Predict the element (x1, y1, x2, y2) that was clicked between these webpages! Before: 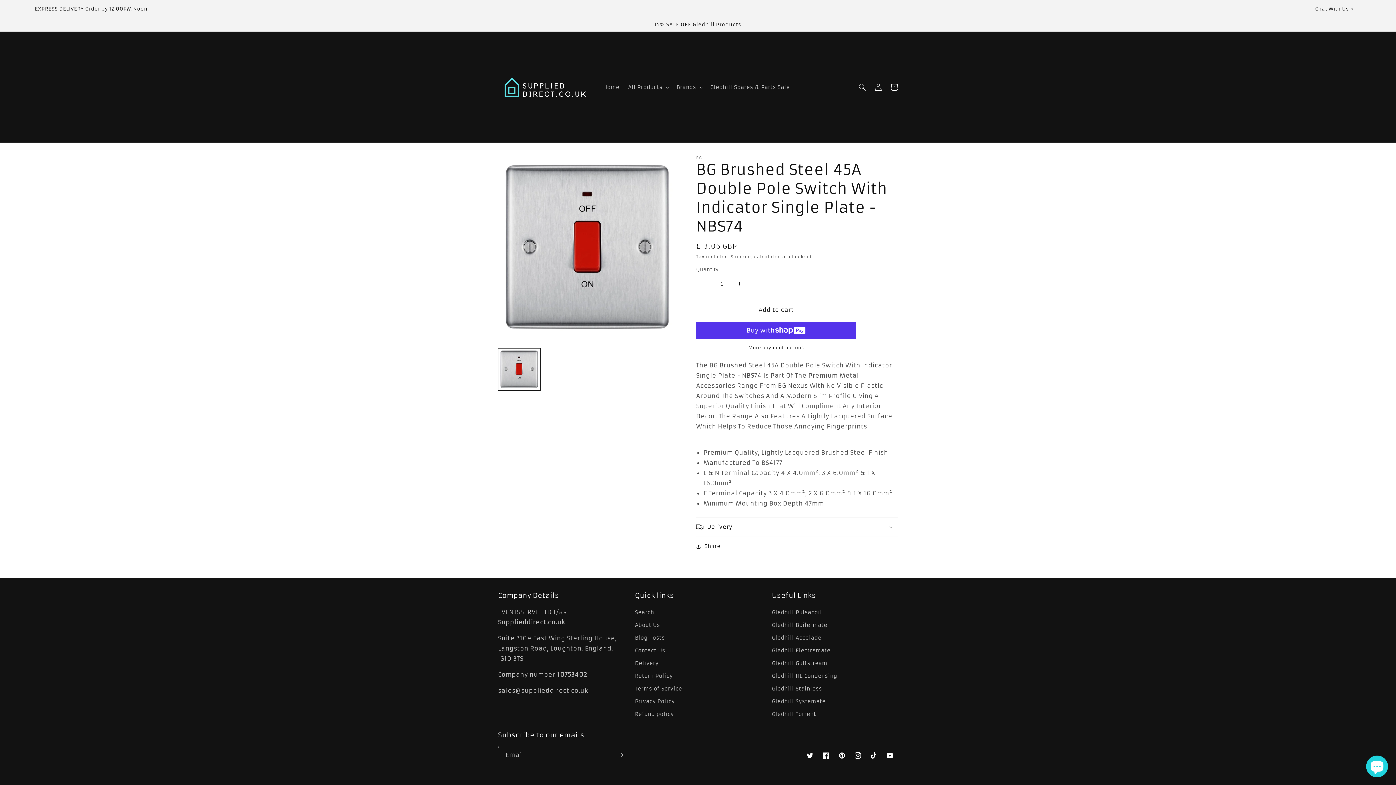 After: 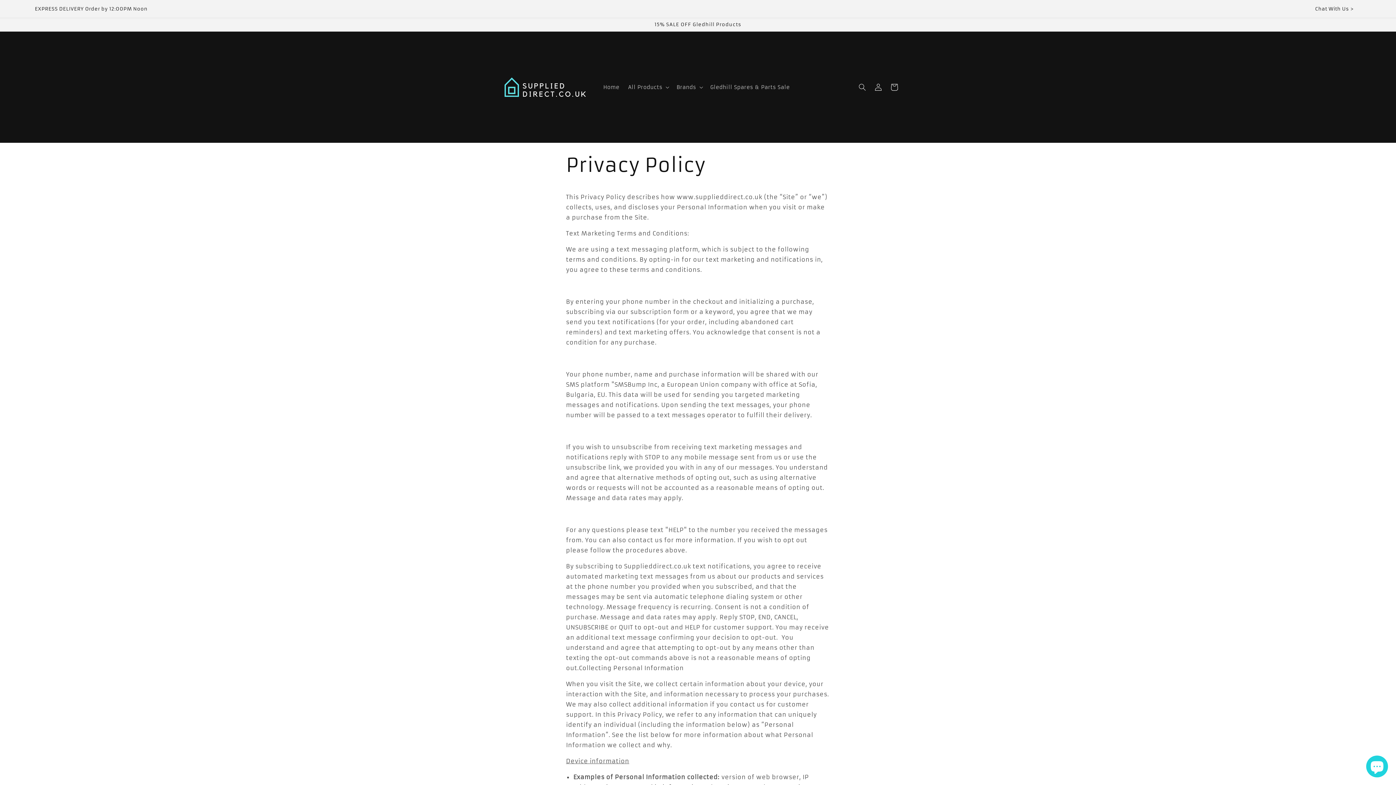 Action: bbox: (635, 695, 674, 708) label: Privacy Policy